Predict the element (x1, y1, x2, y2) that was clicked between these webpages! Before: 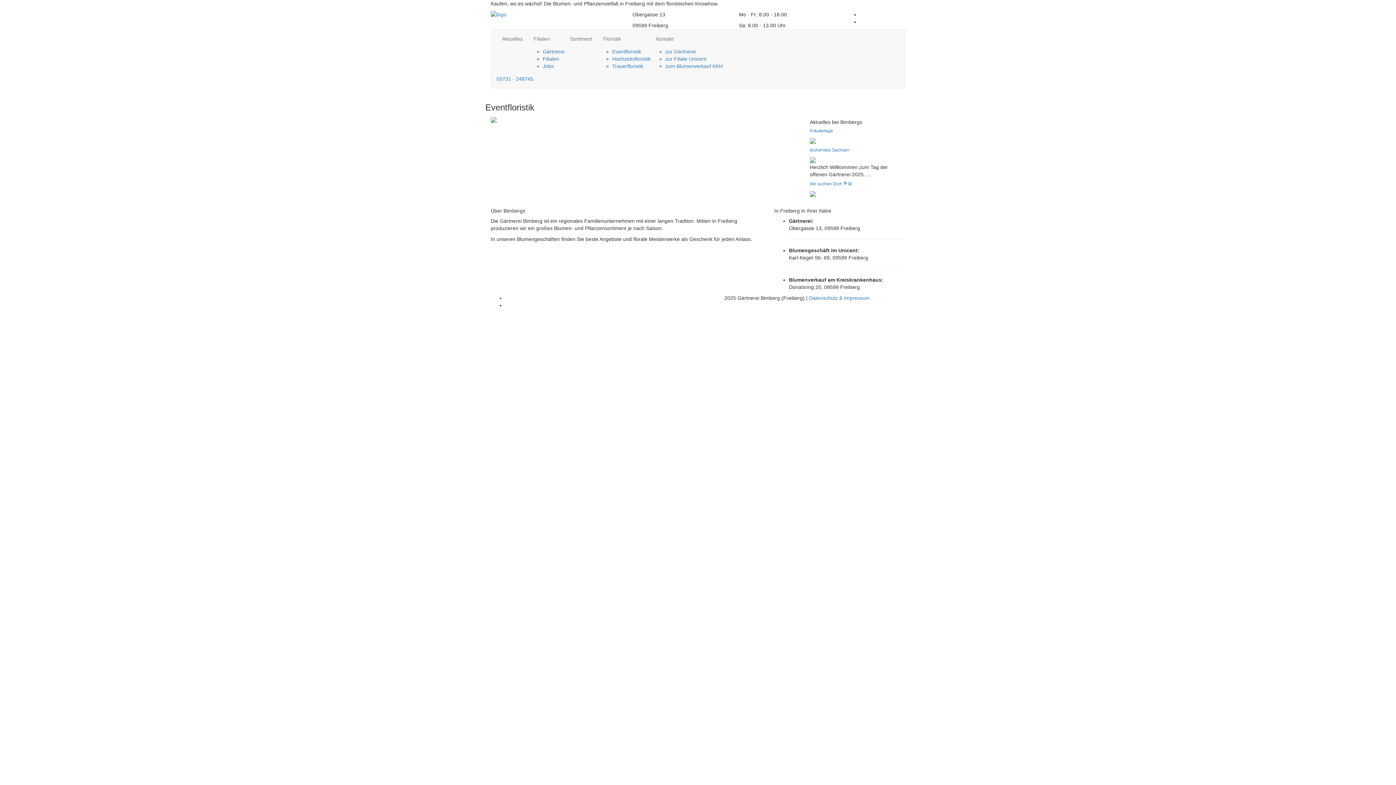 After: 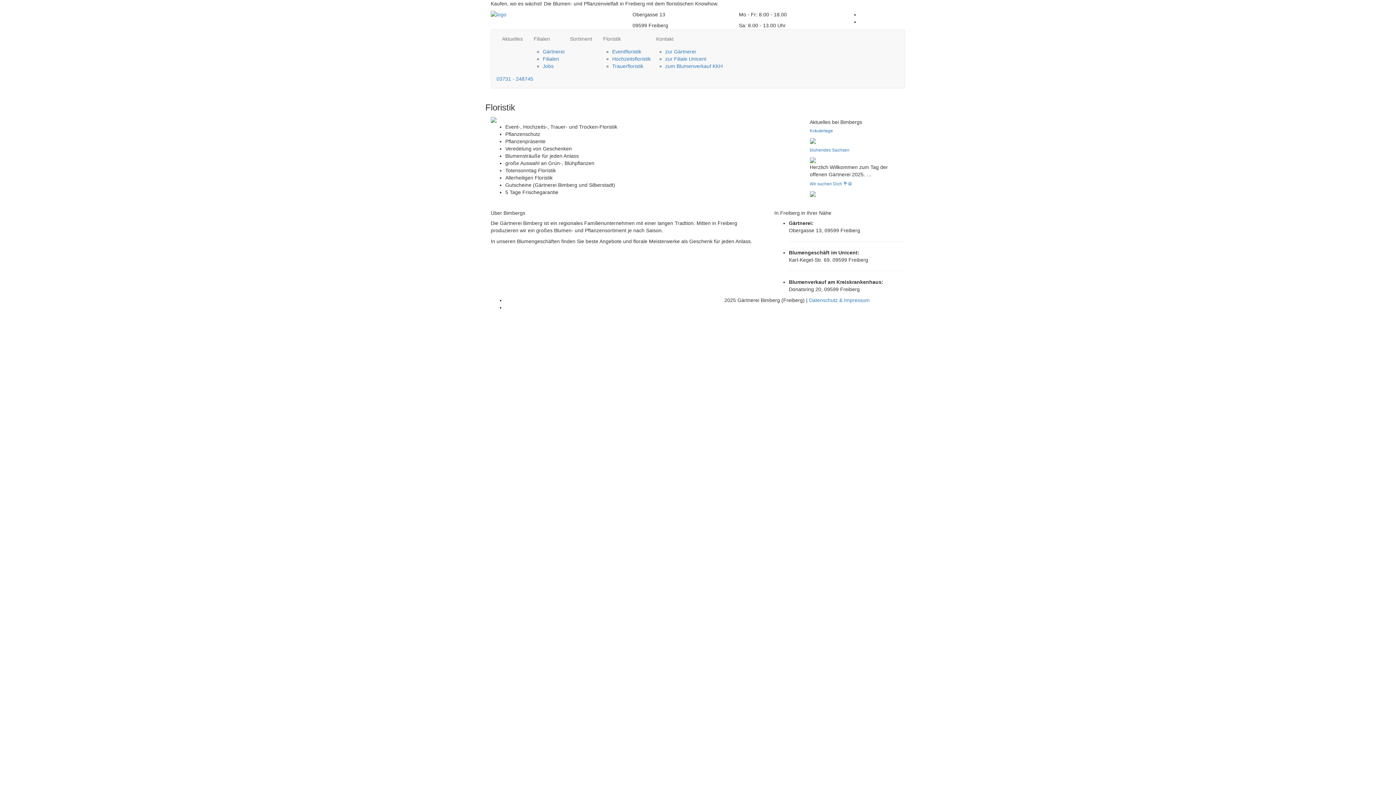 Action: label: Floristik bbox: (597, 29, 650, 48)